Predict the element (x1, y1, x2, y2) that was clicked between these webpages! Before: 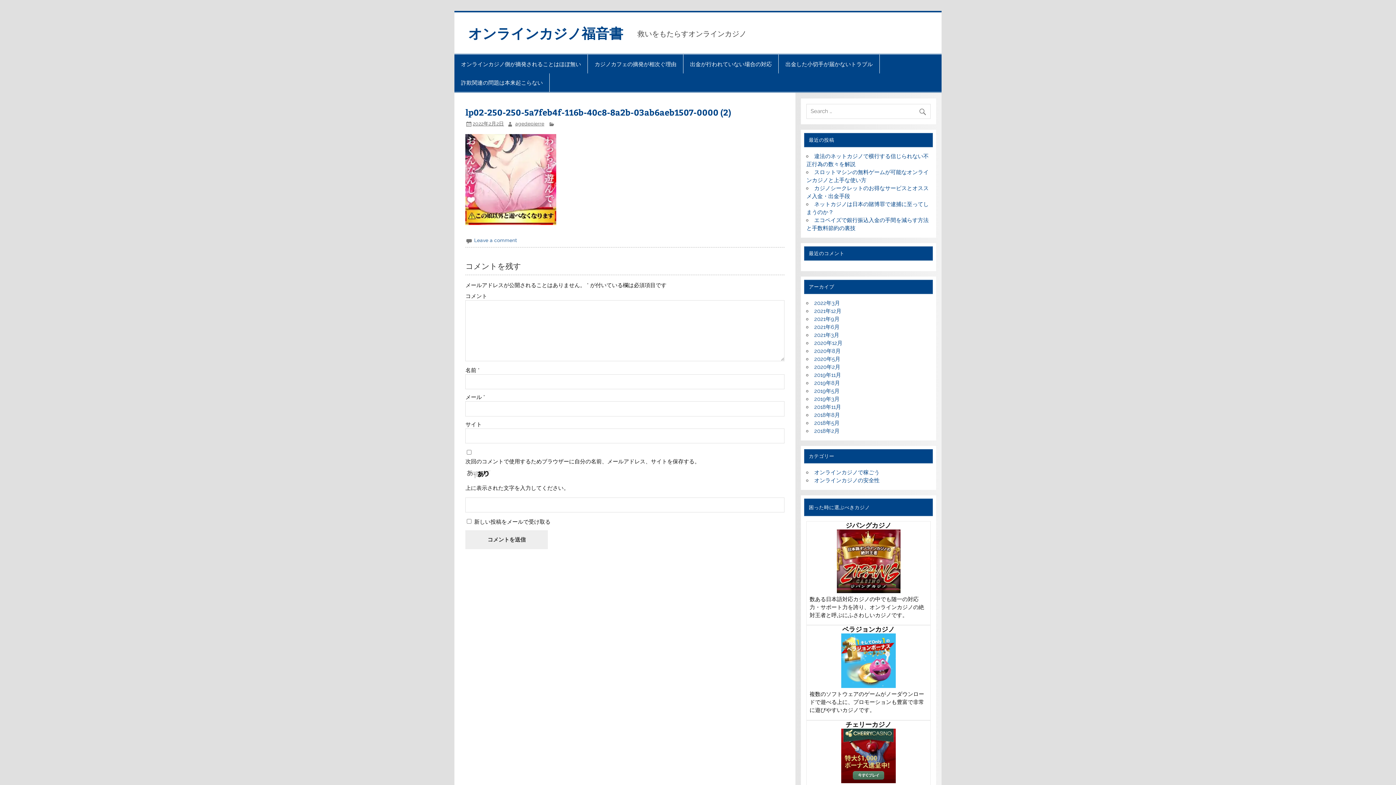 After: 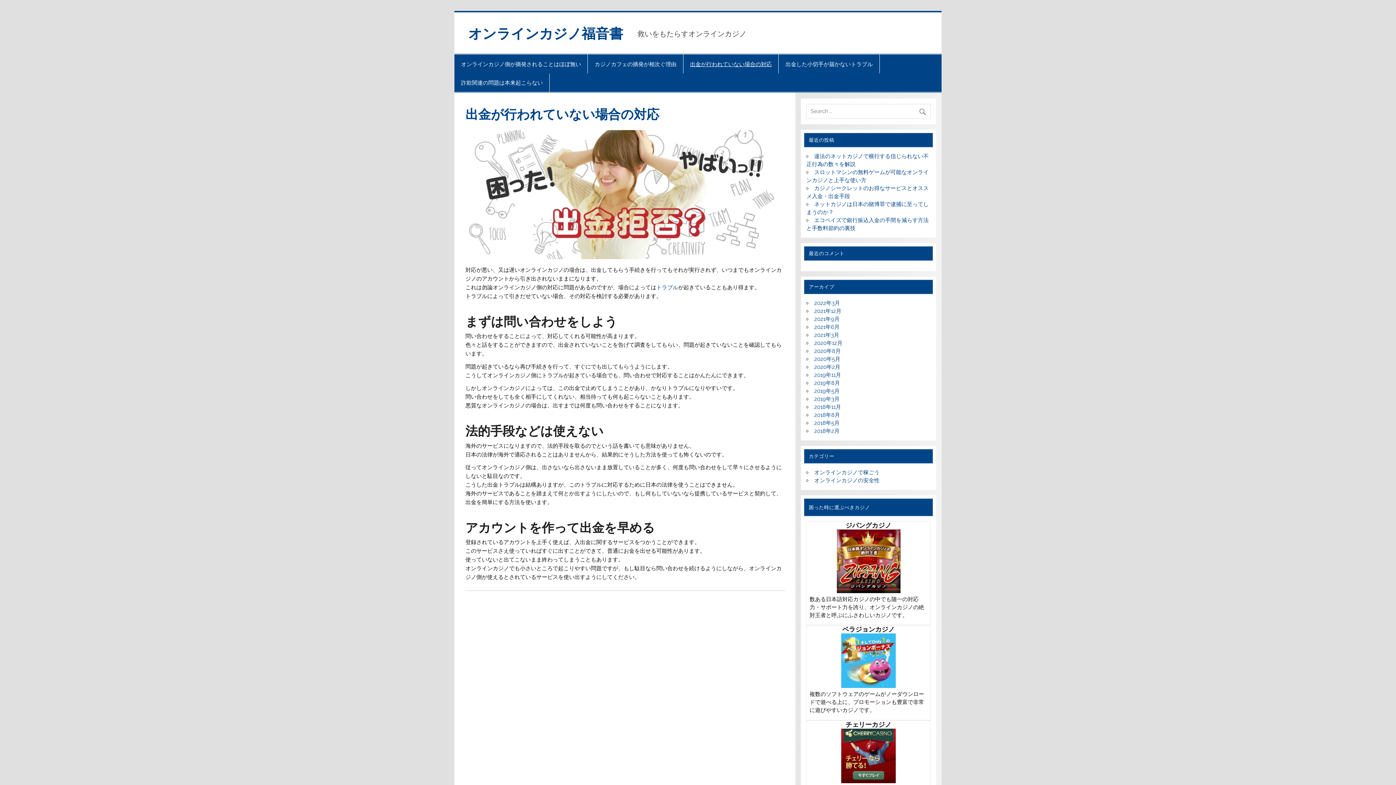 Action: bbox: (683, 54, 778, 73) label: 出金が行われていない場合の対応